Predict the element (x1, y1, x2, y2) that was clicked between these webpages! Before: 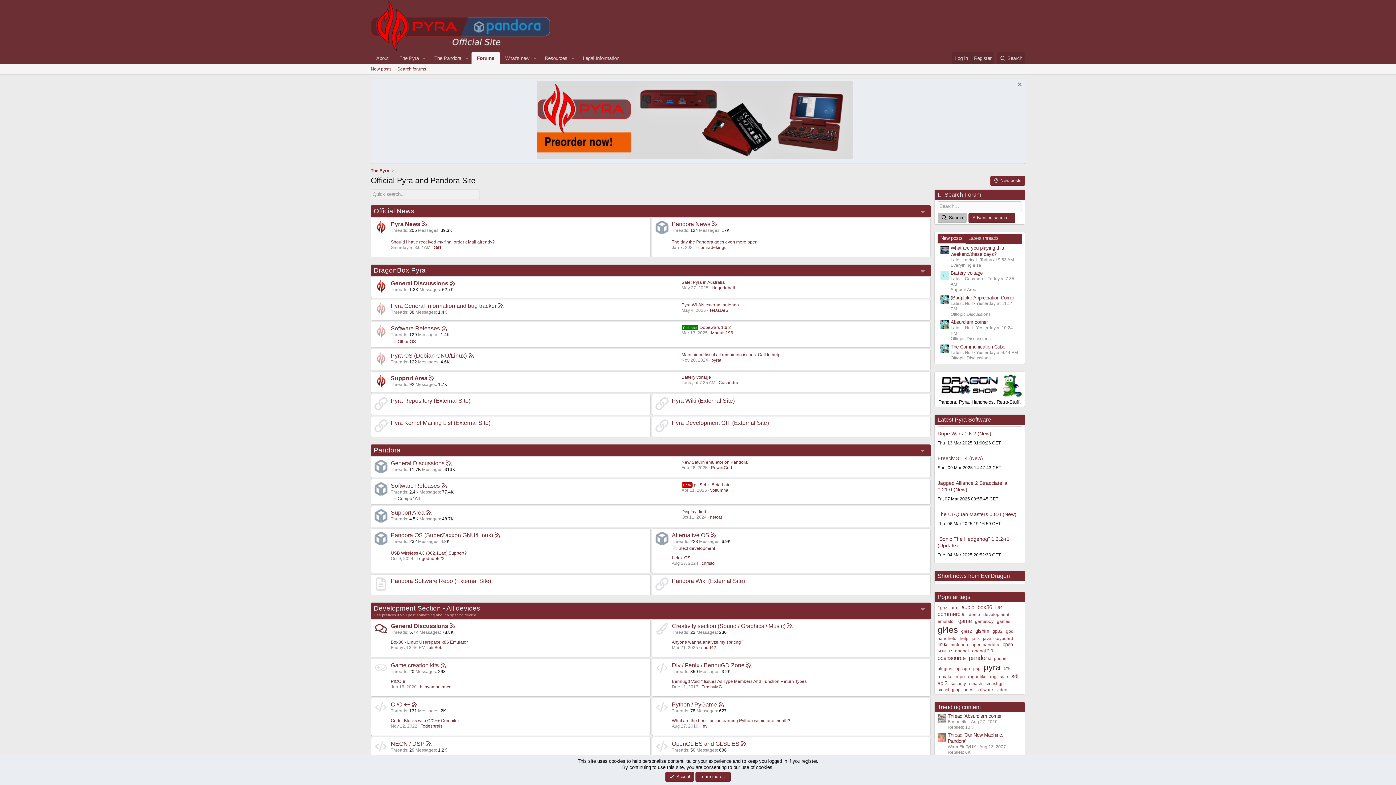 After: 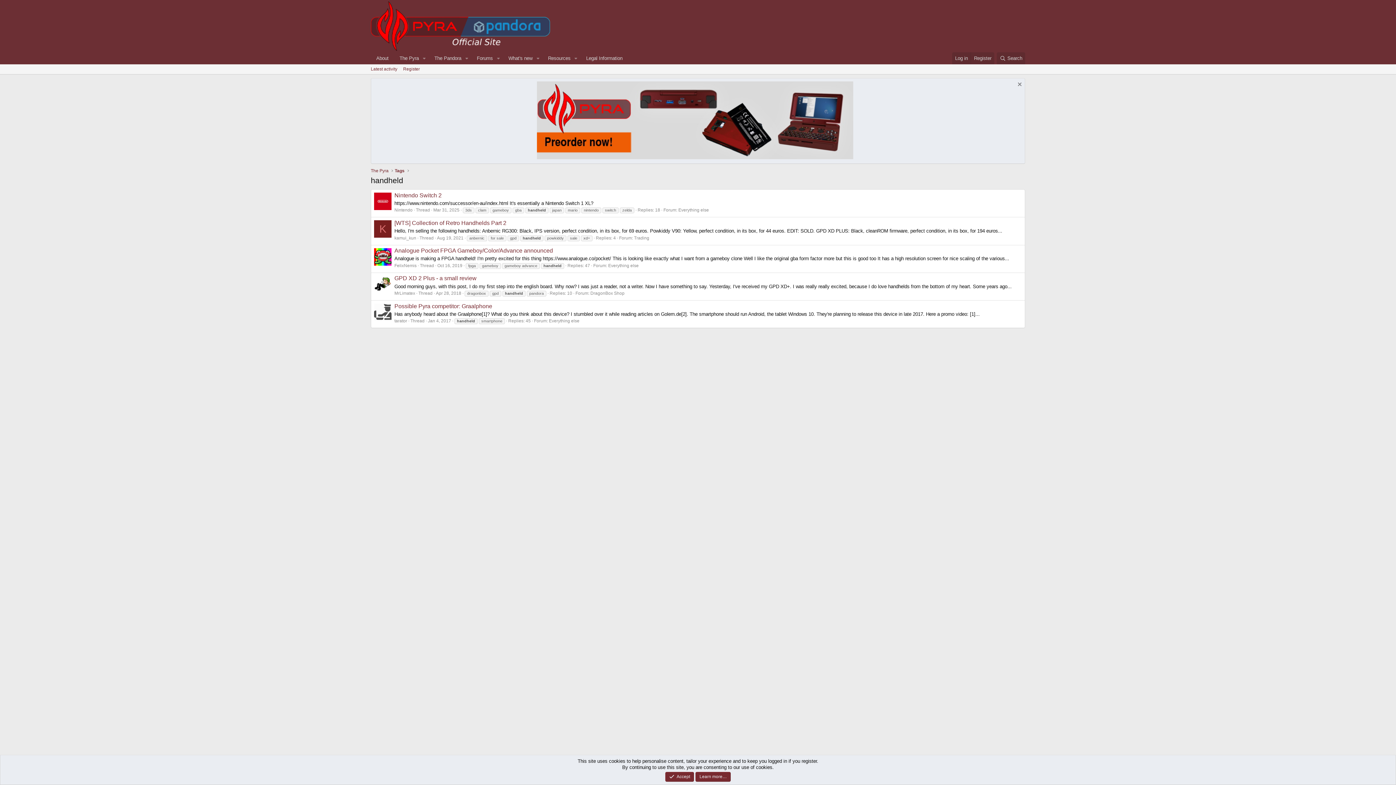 Action: bbox: (937, 636, 956, 641) label: handheld